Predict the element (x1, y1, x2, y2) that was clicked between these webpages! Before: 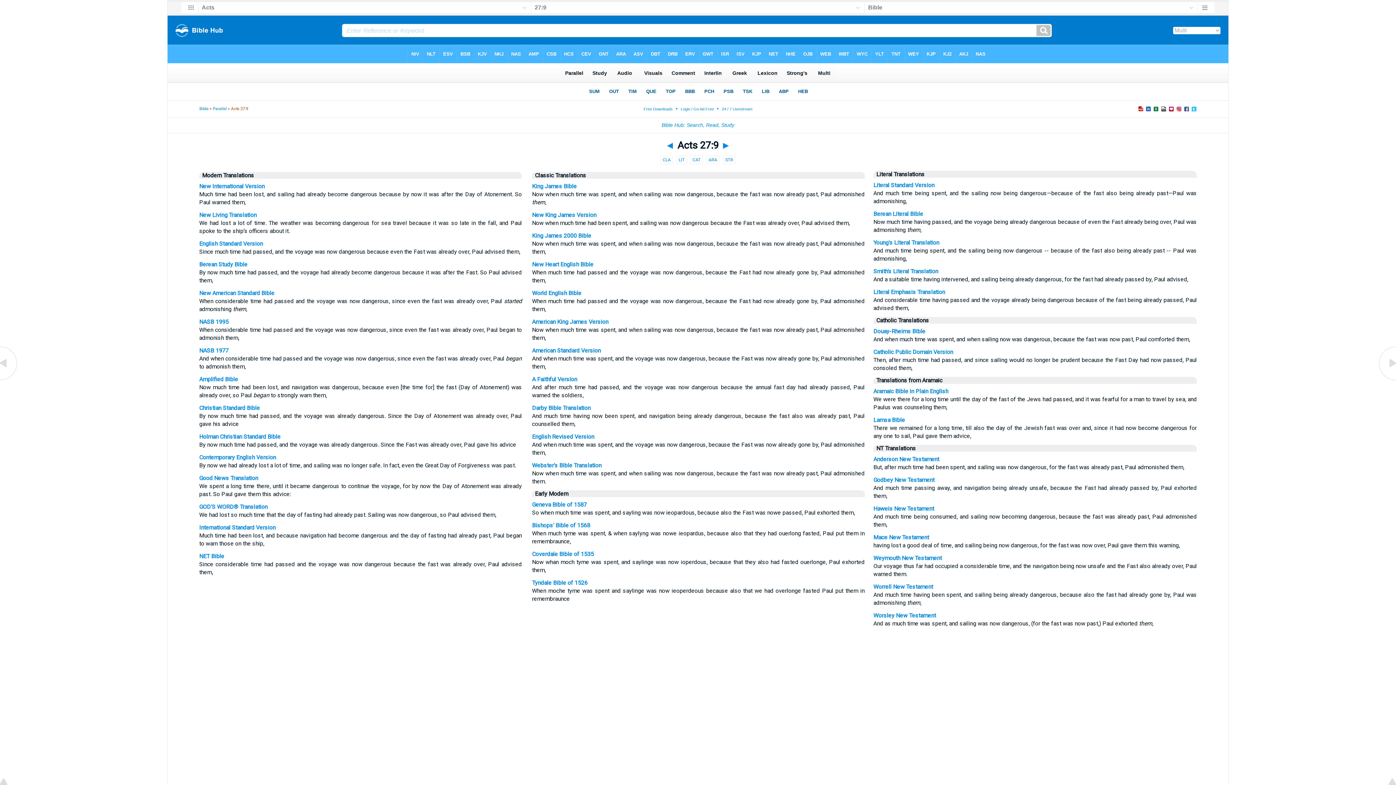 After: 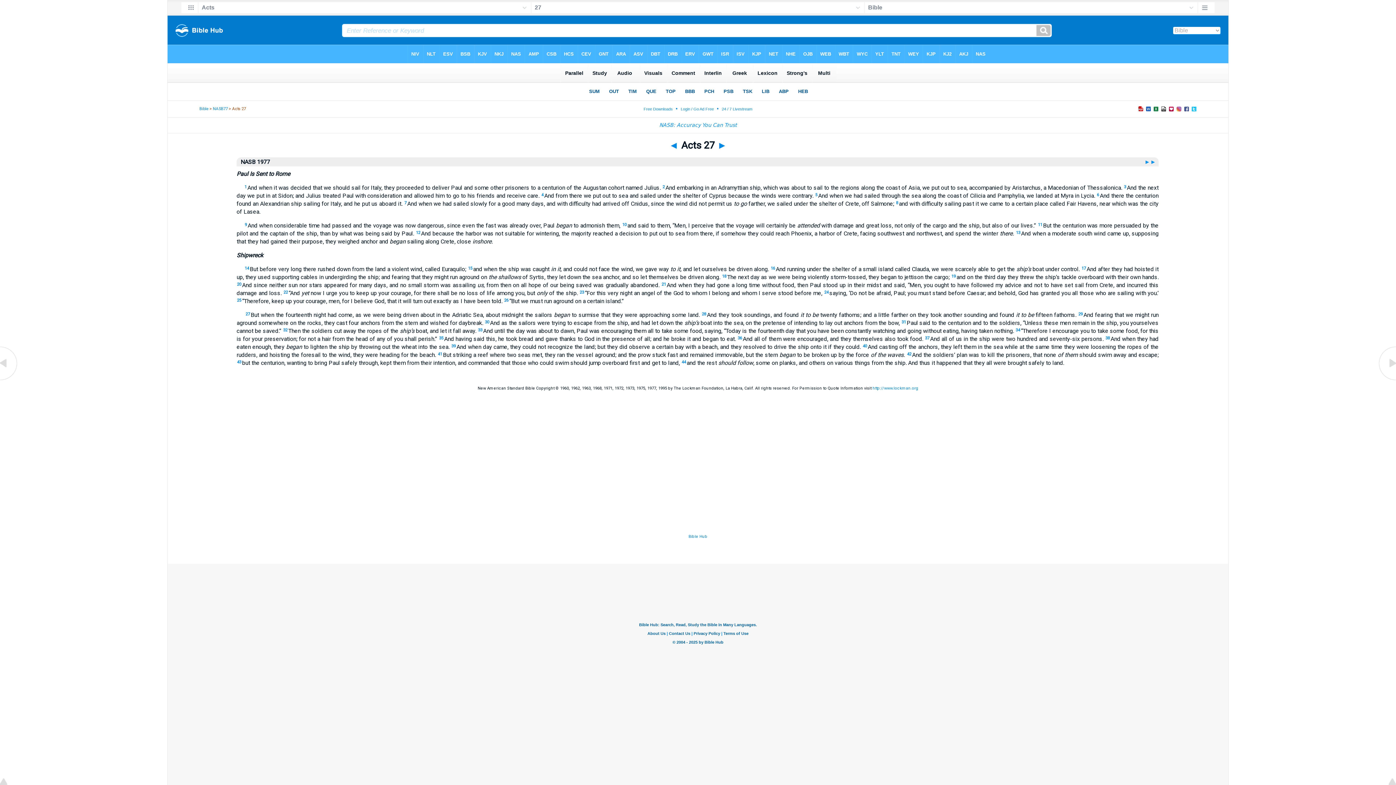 Action: label: NASB 1977 bbox: (199, 347, 228, 354)